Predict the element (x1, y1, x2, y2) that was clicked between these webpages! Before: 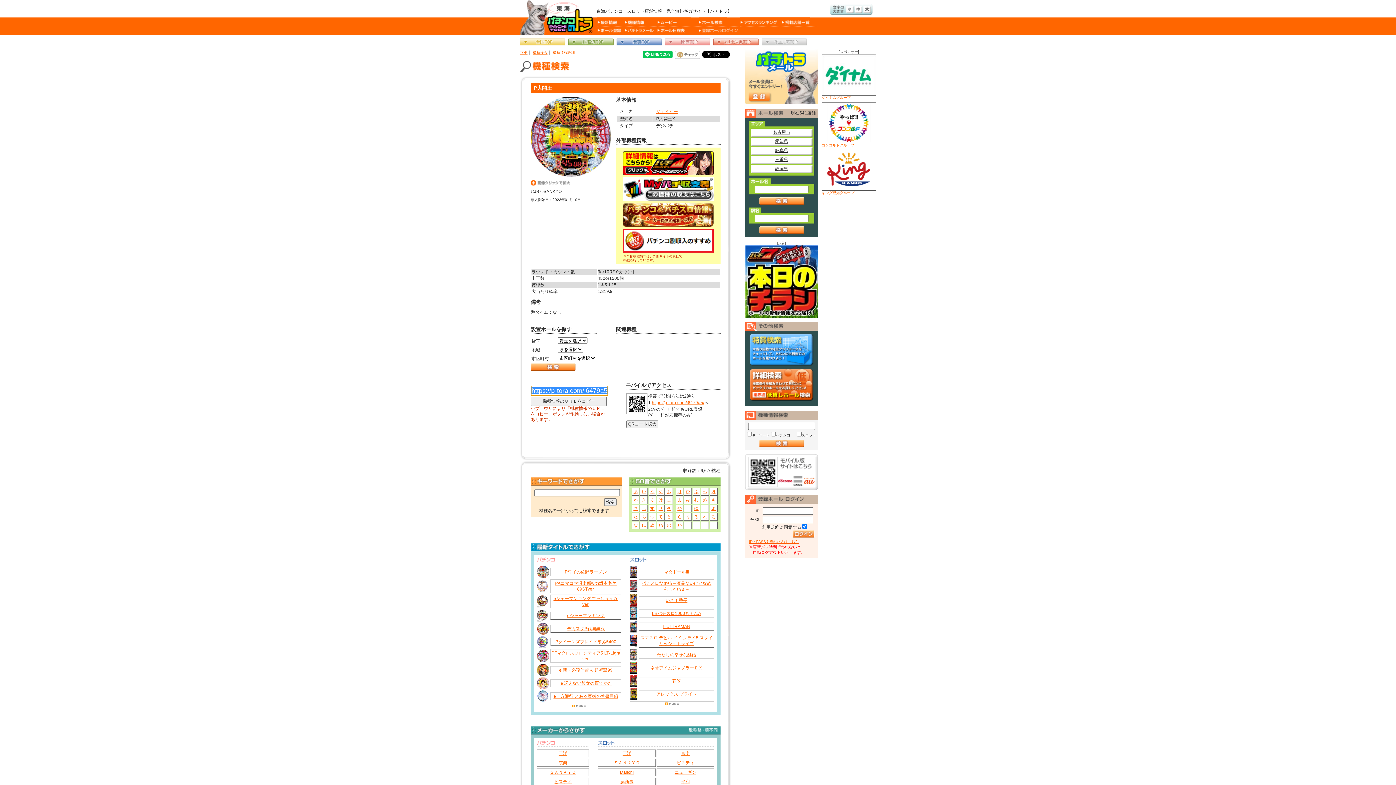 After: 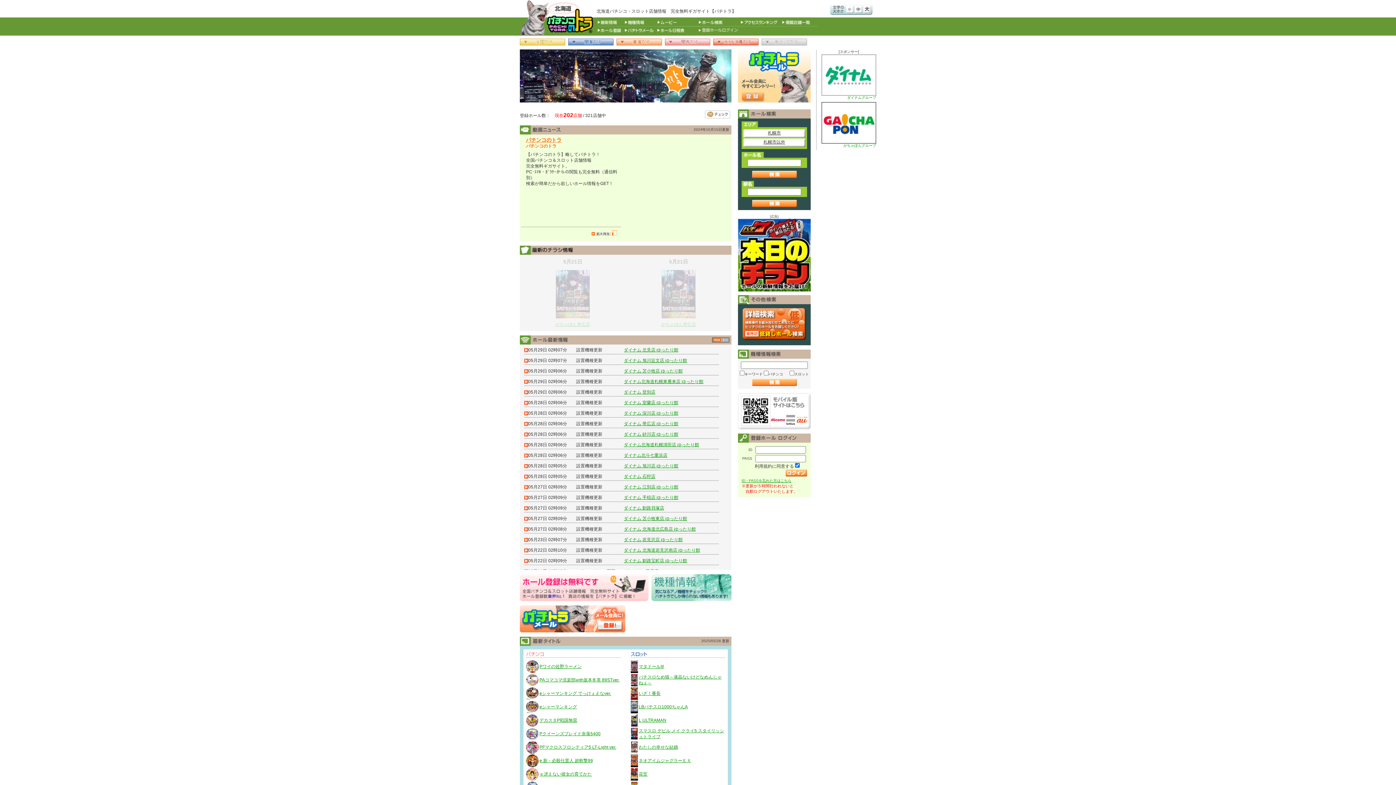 Action: bbox: (568, 41, 615, 46)